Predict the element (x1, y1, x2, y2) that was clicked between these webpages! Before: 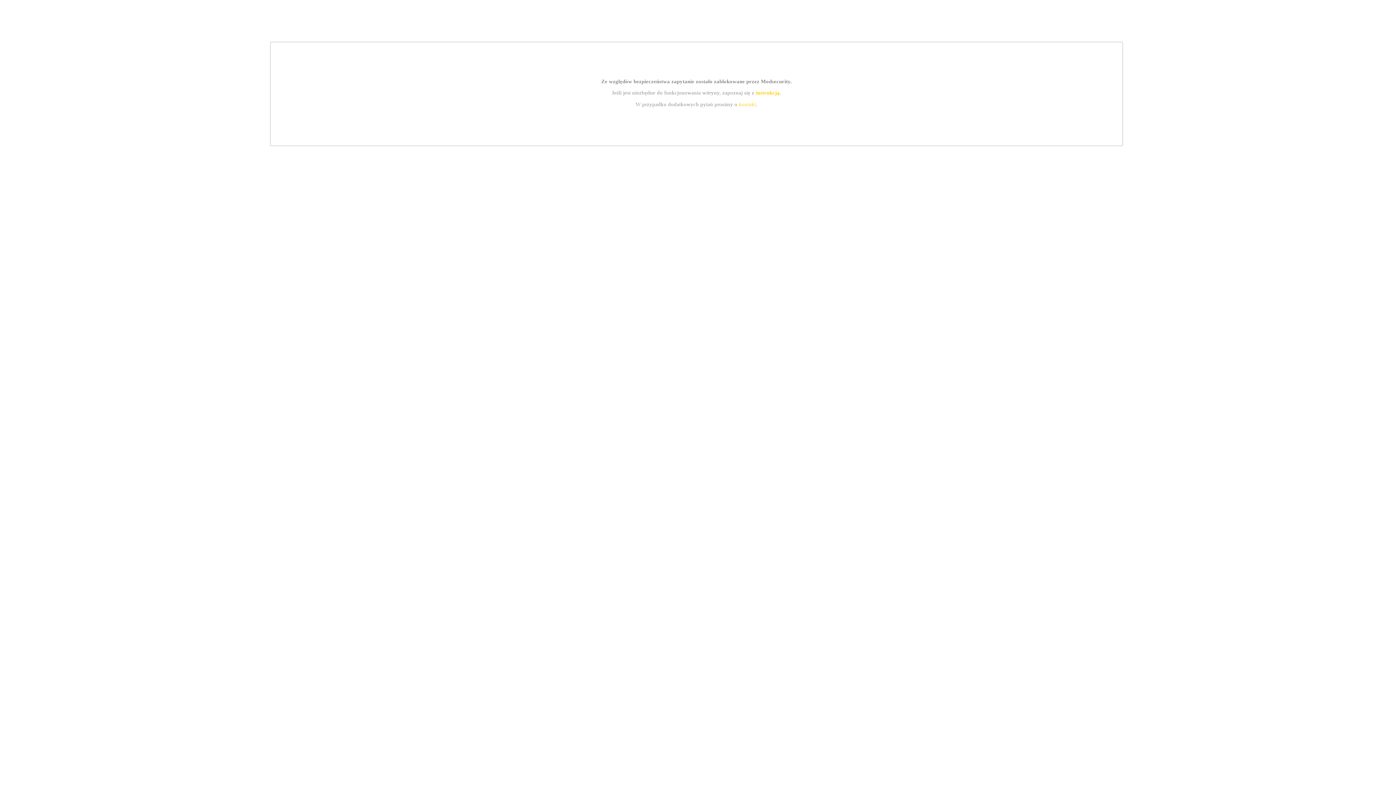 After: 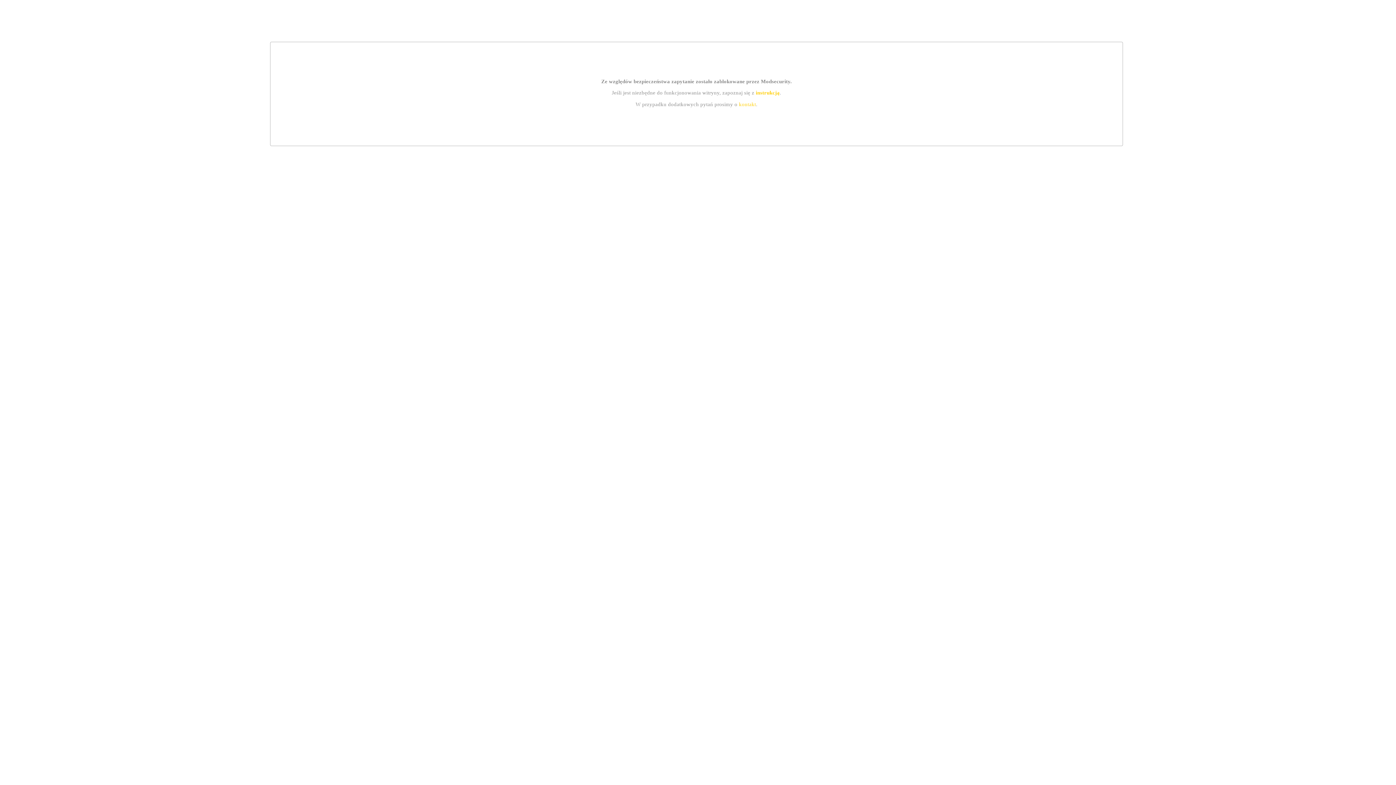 Action: bbox: (755, 89, 779, 95) label: instrukcją